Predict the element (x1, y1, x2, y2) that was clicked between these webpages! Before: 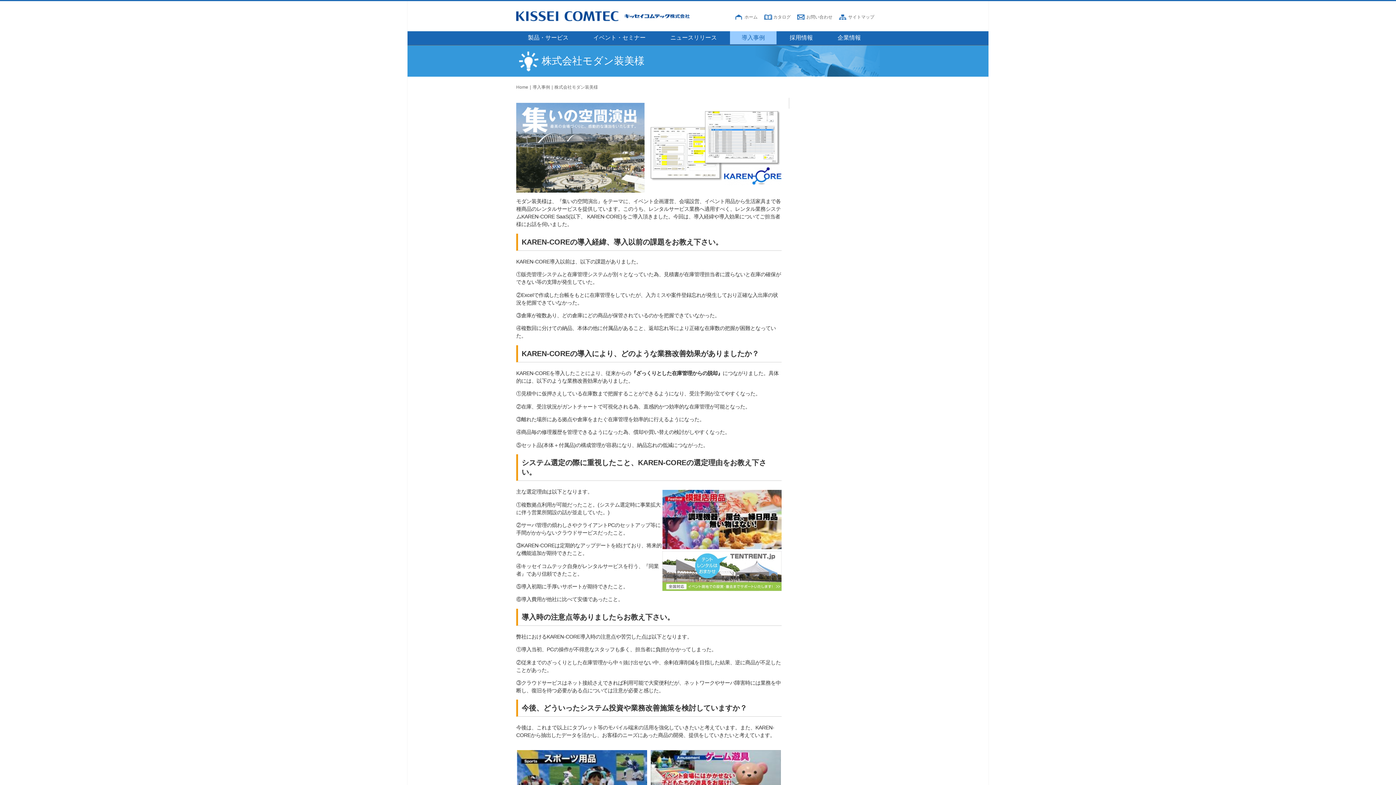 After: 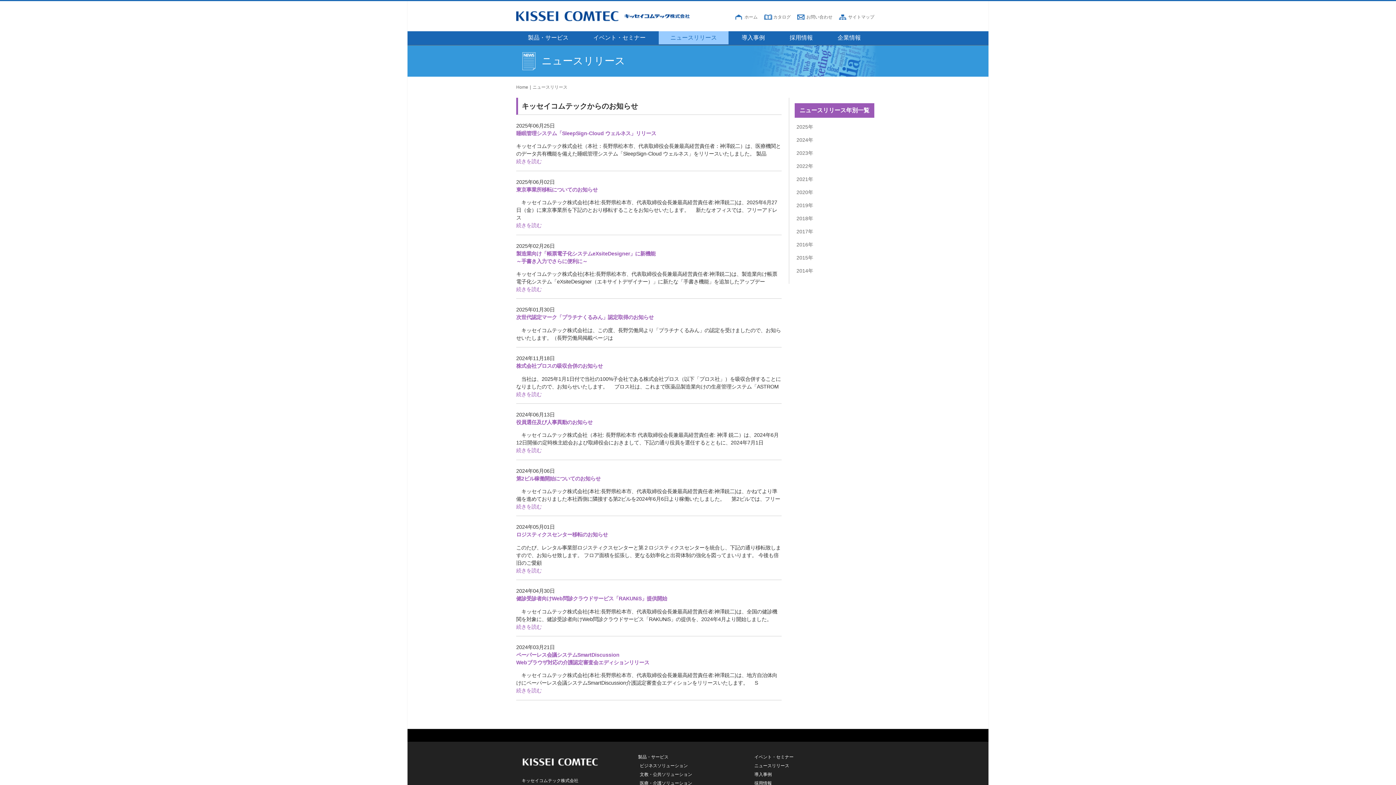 Action: label: ニュースリリース bbox: (658, 31, 728, 44)